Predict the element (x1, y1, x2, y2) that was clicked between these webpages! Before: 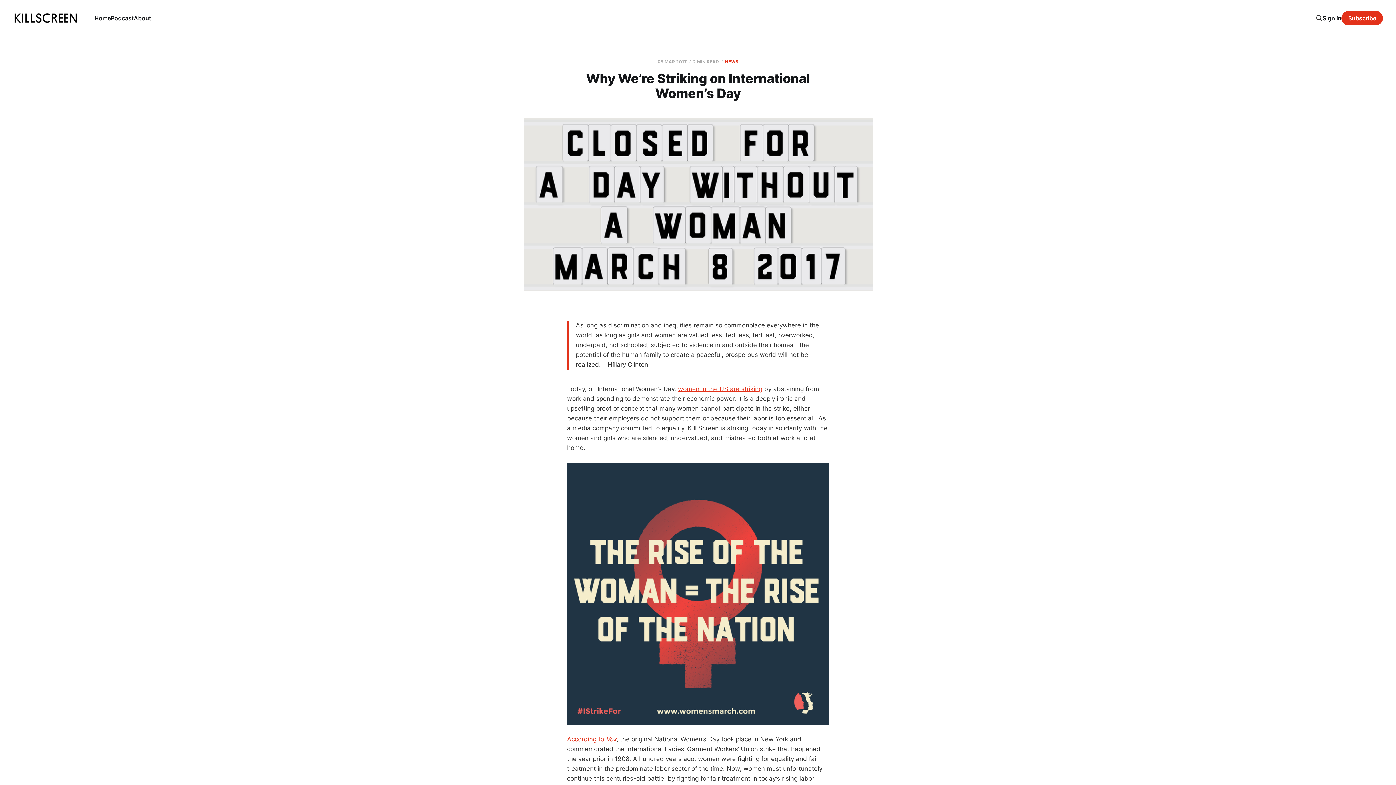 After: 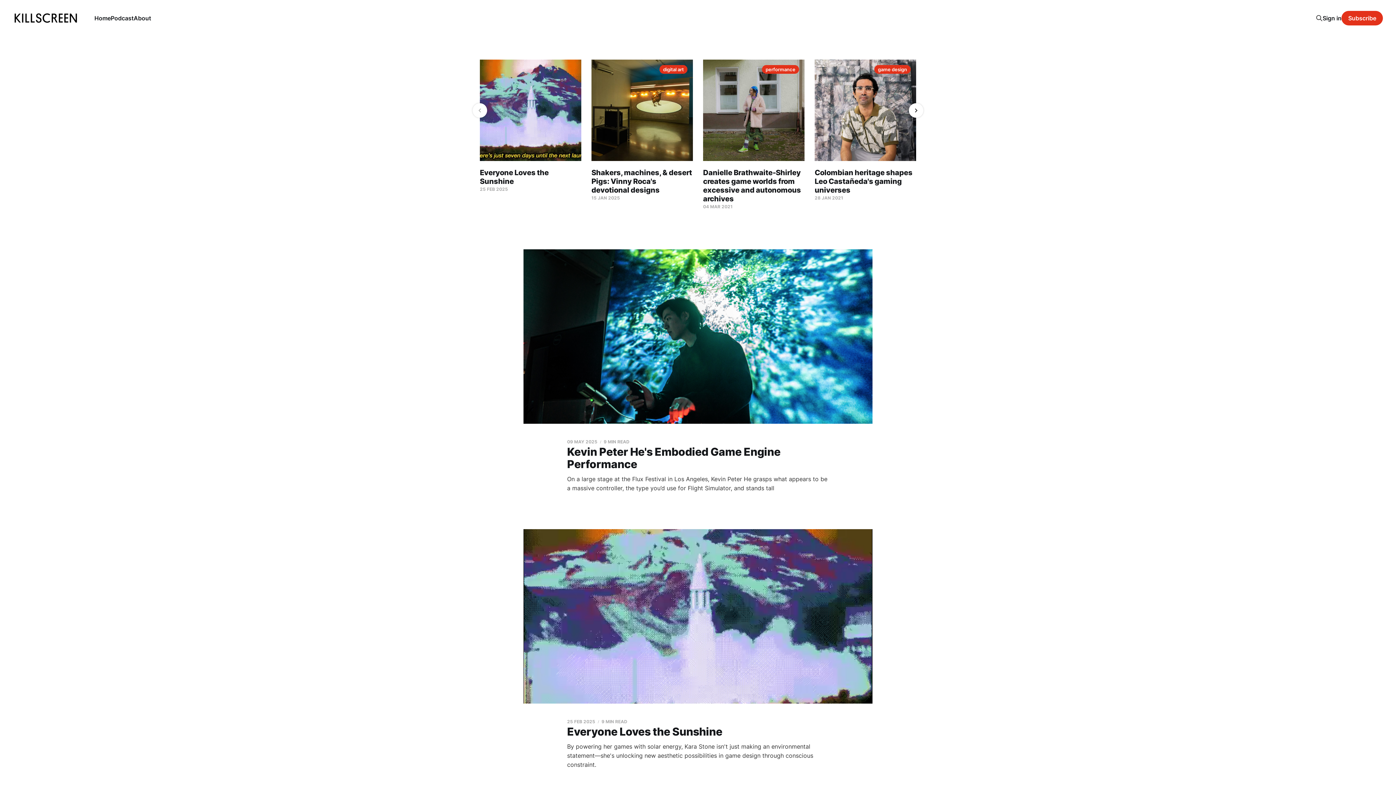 Action: bbox: (13, 10, 78, 25)